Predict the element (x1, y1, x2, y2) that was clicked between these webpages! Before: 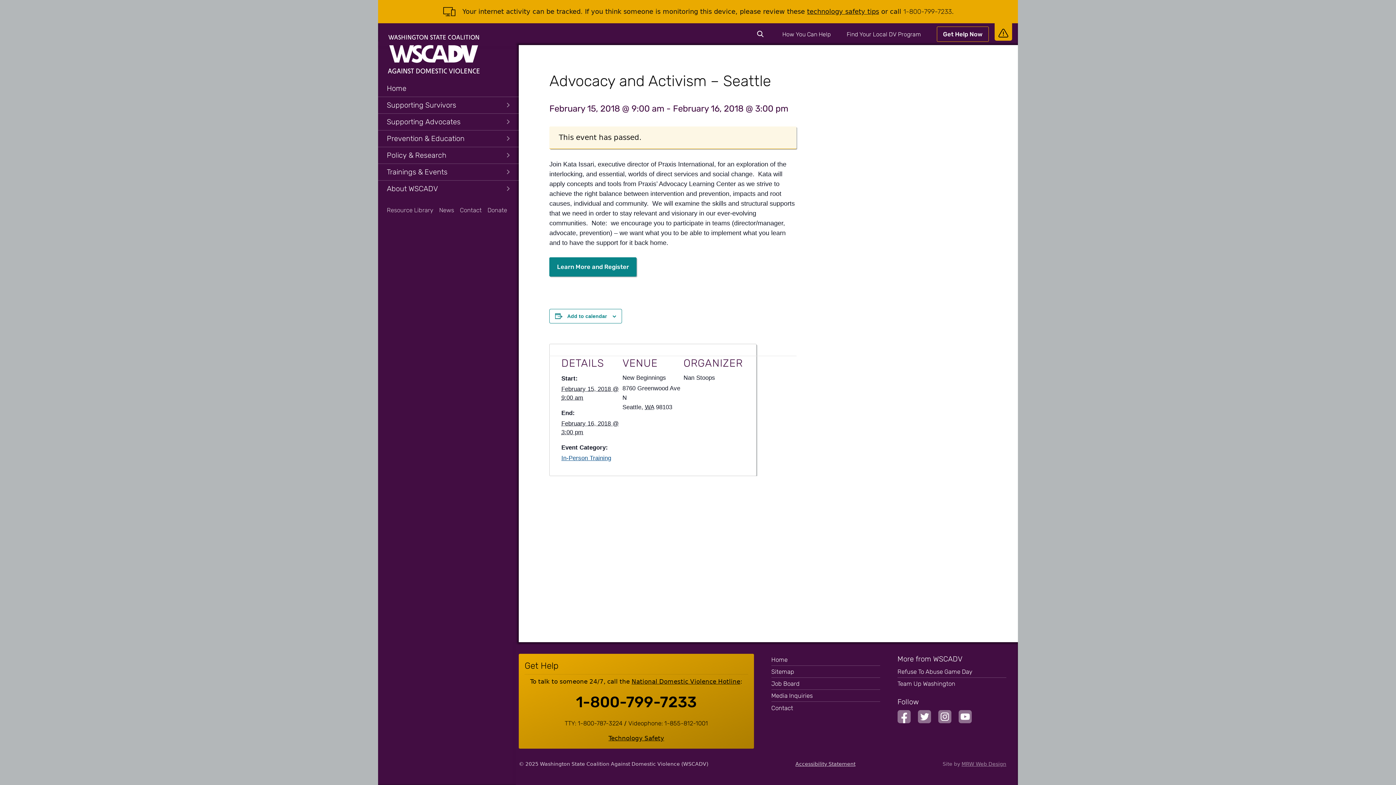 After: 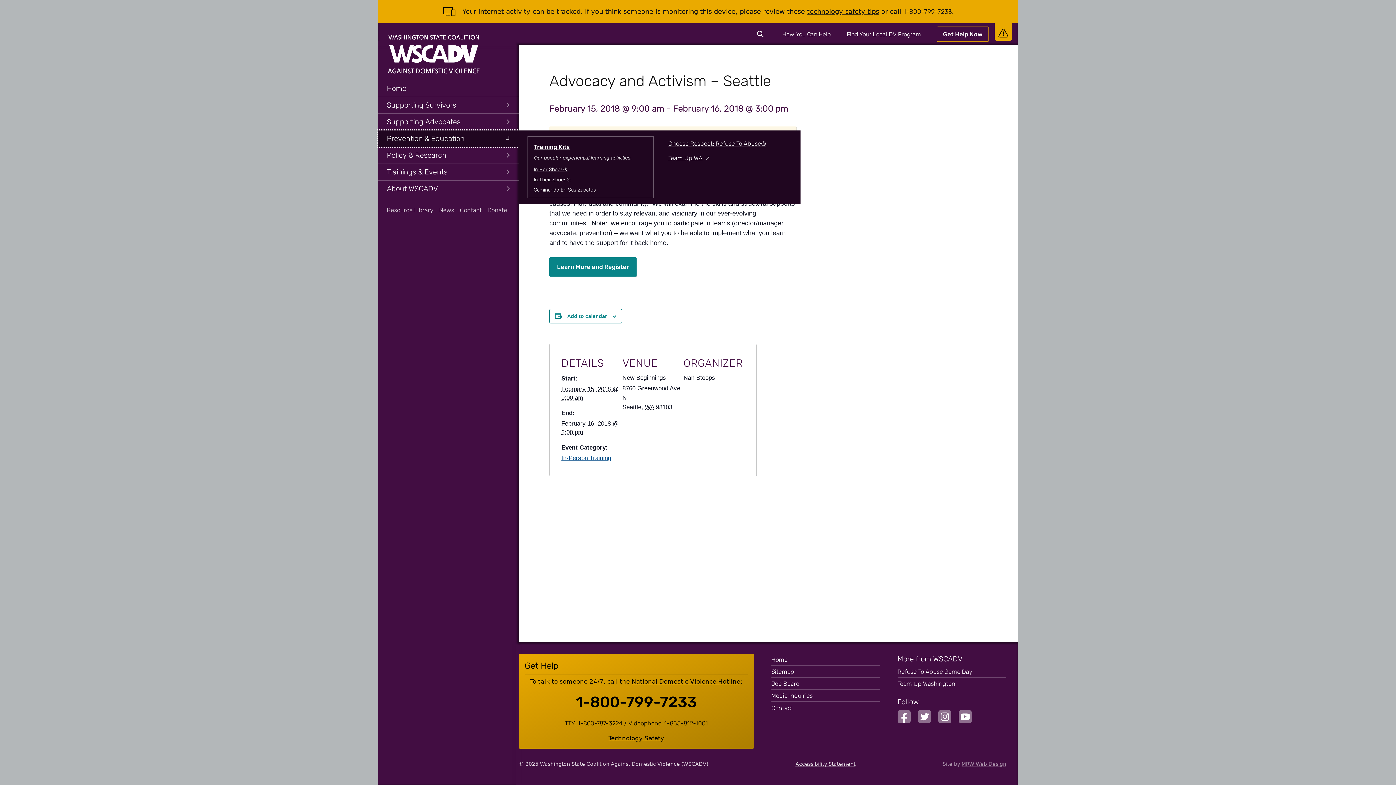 Action: label: Prevention & Education bbox: (378, 130, 518, 146)